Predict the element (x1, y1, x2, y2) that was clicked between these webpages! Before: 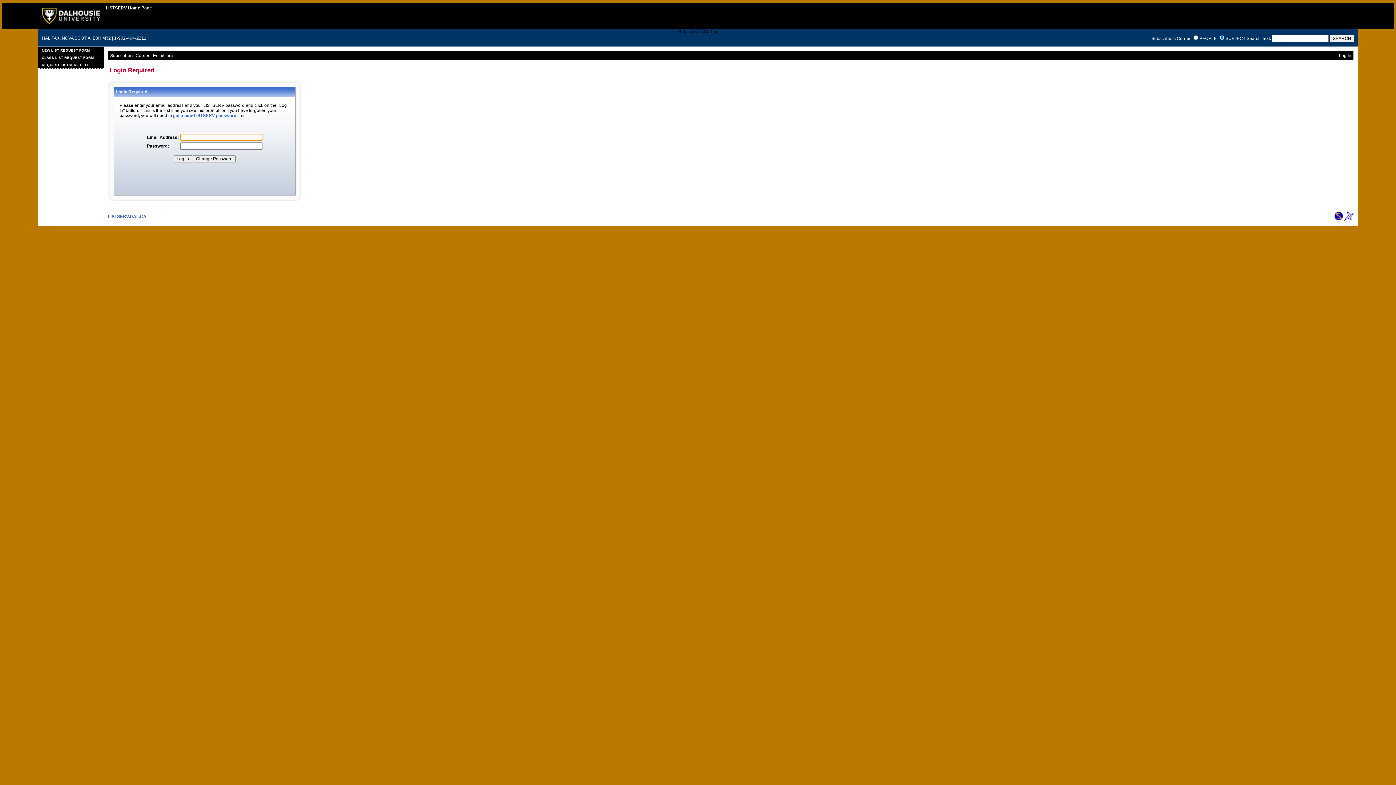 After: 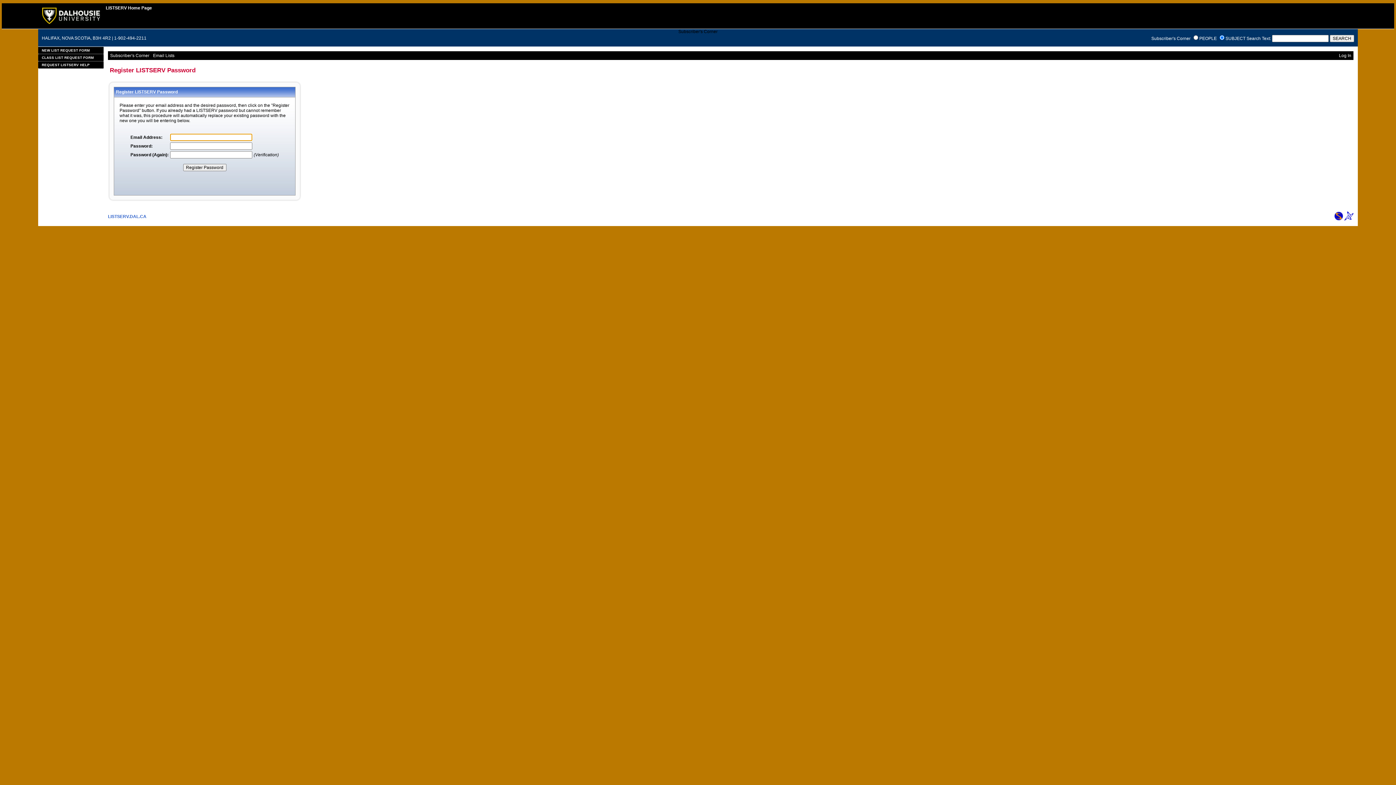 Action: label: get a new LISTSERV password bbox: (173, 113, 236, 118)